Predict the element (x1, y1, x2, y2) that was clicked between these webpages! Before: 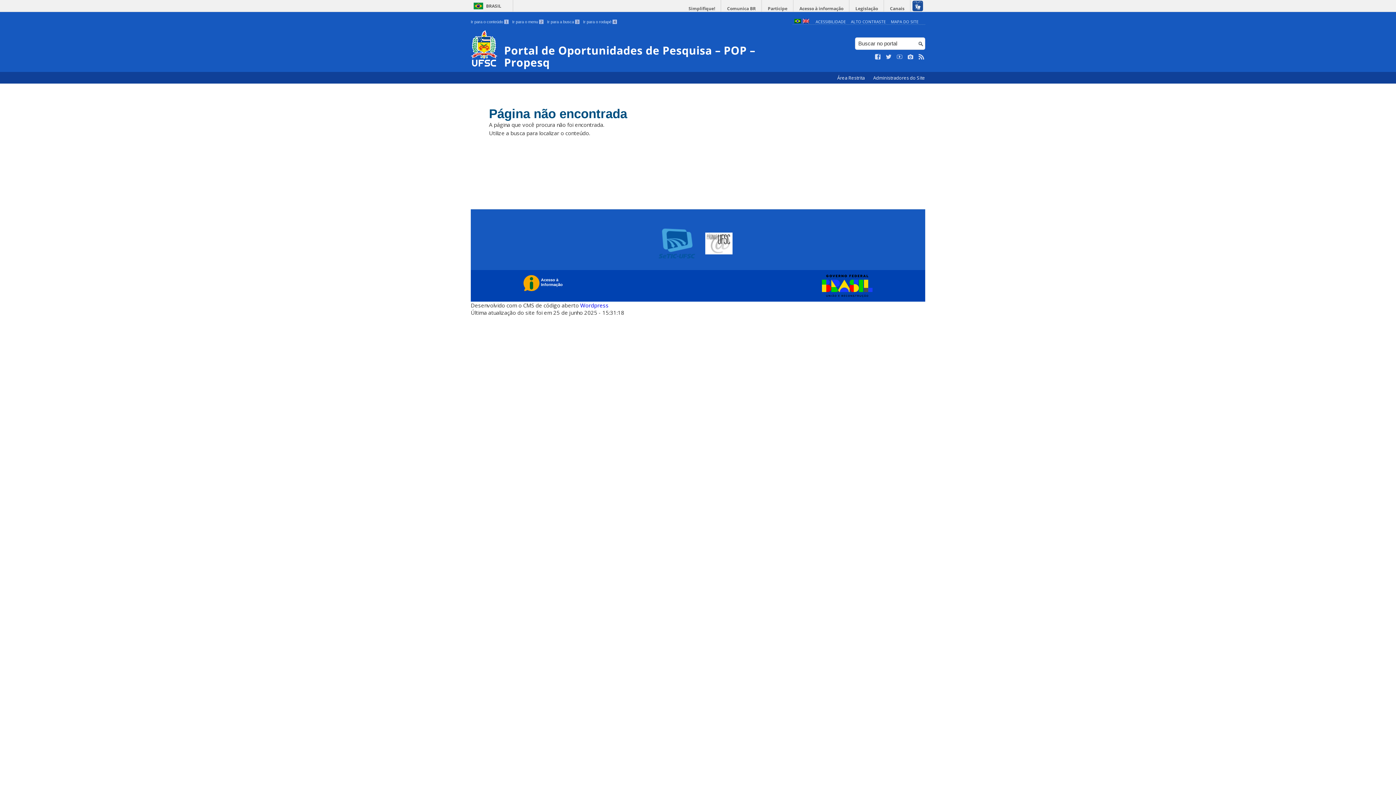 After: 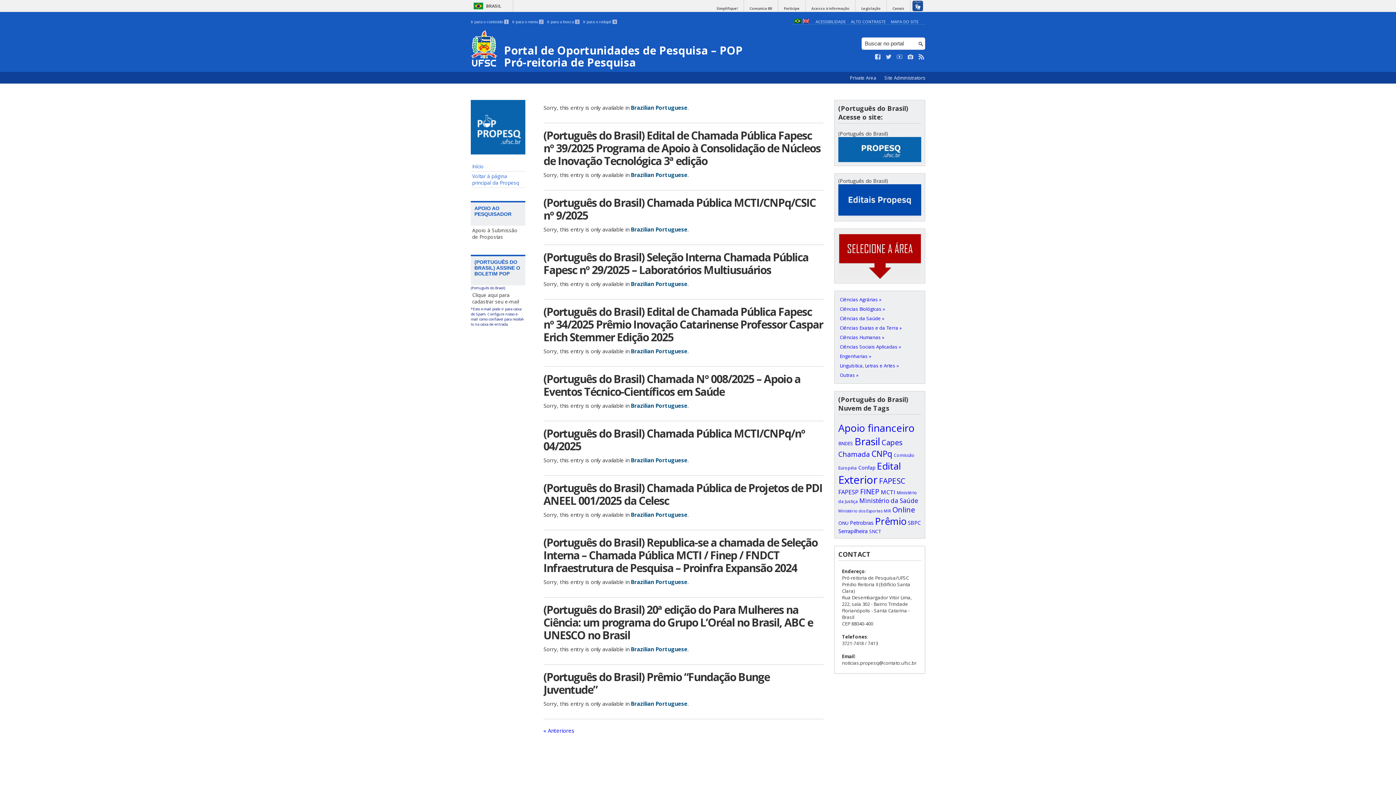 Action: bbox: (802, 18, 809, 24)